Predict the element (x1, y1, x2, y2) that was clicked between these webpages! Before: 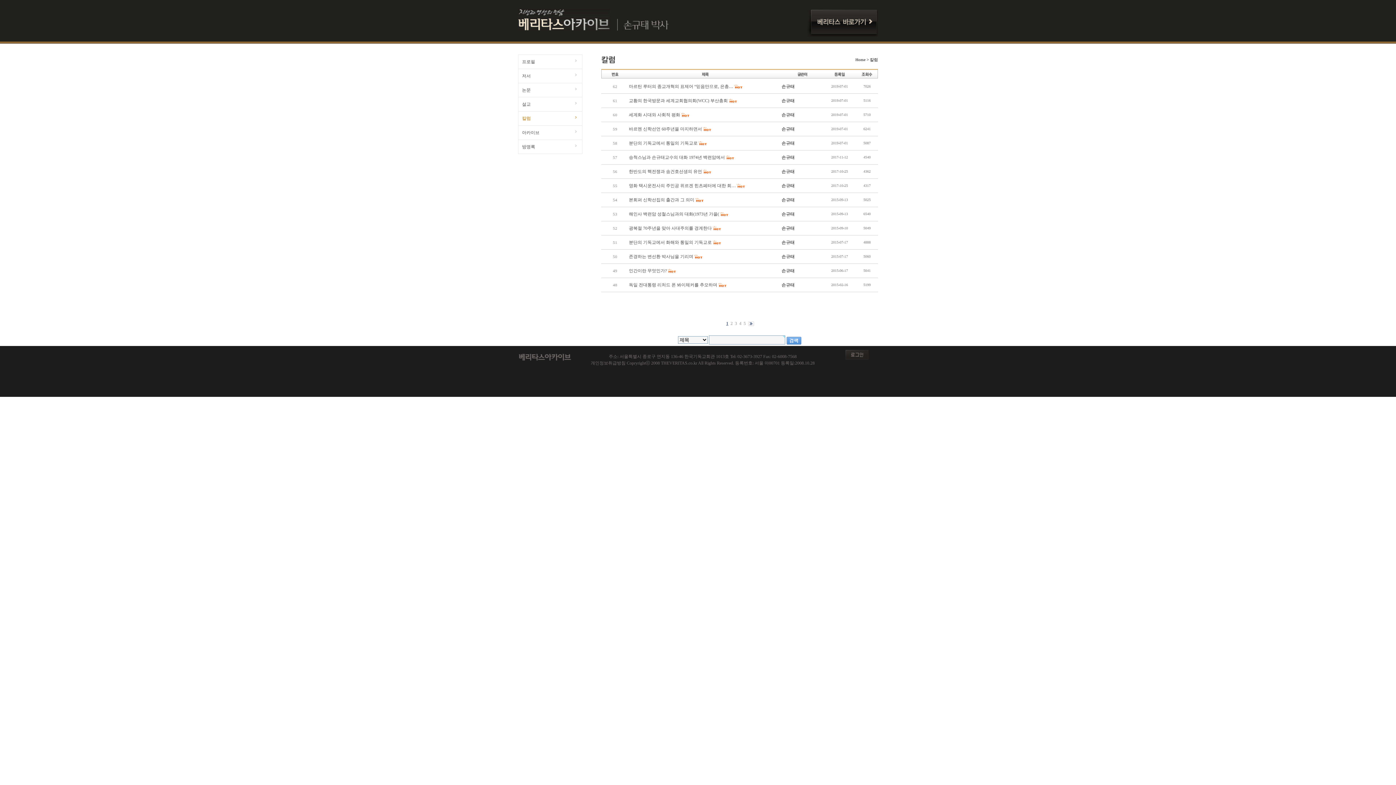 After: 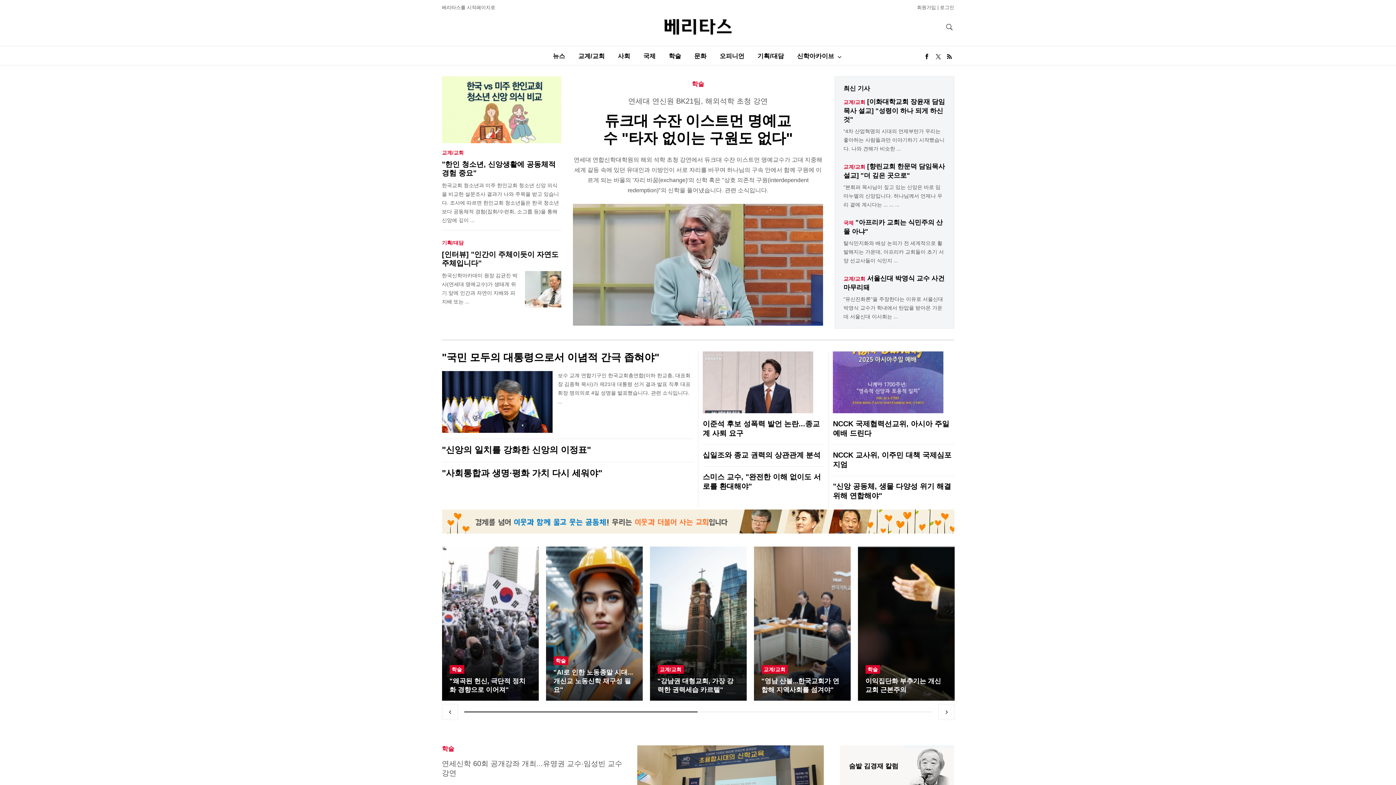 Action: bbox: (807, 32, 878, 37)